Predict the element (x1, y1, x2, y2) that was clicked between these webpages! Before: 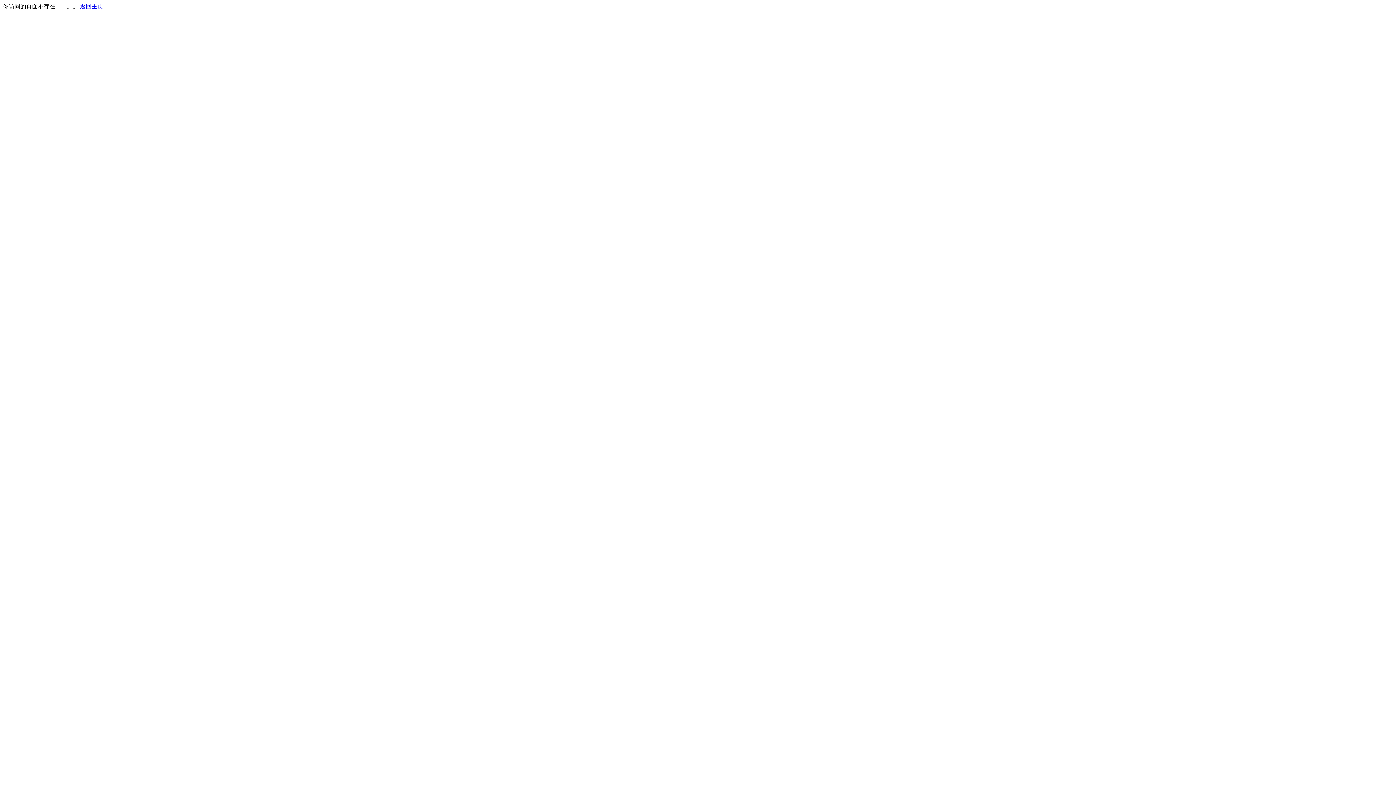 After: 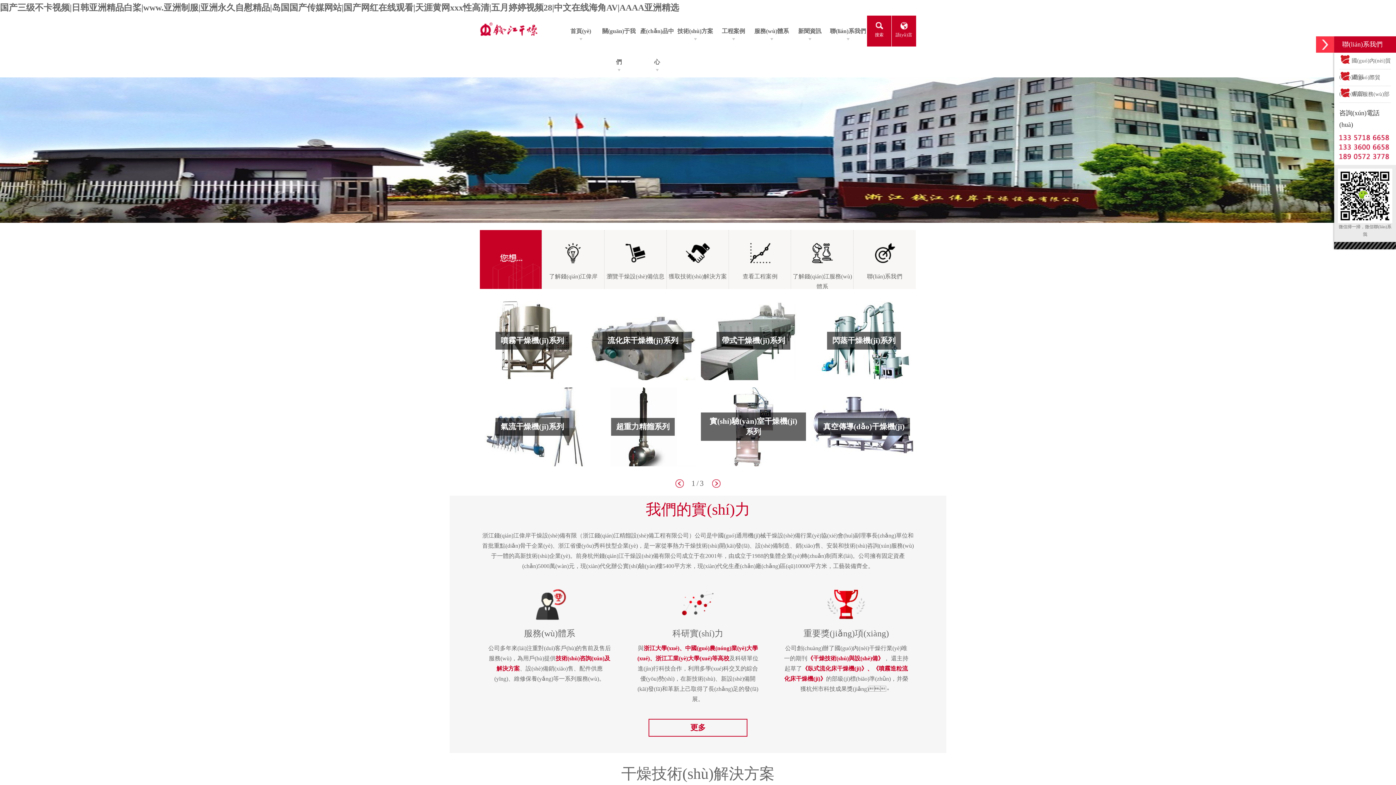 Action: bbox: (80, 3, 103, 9) label: 返回主页